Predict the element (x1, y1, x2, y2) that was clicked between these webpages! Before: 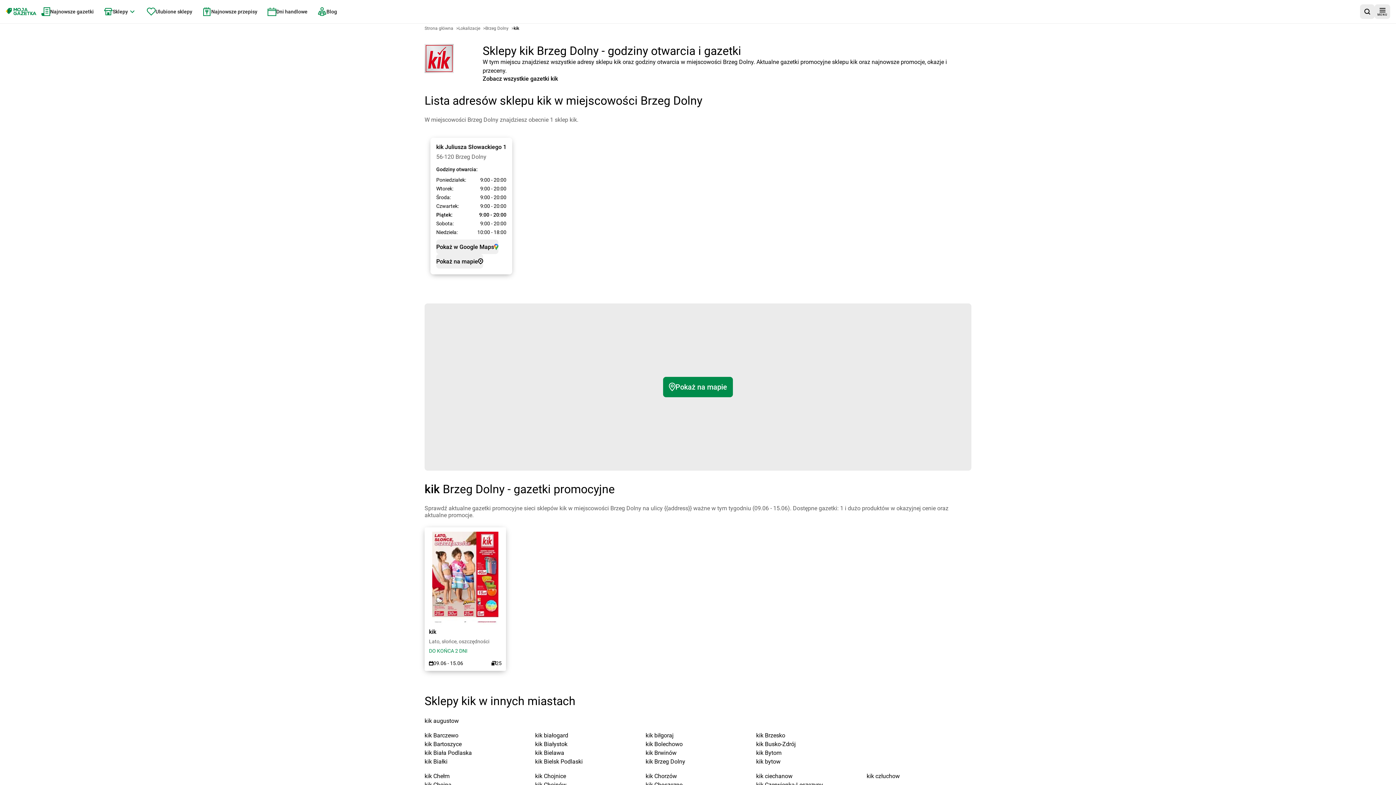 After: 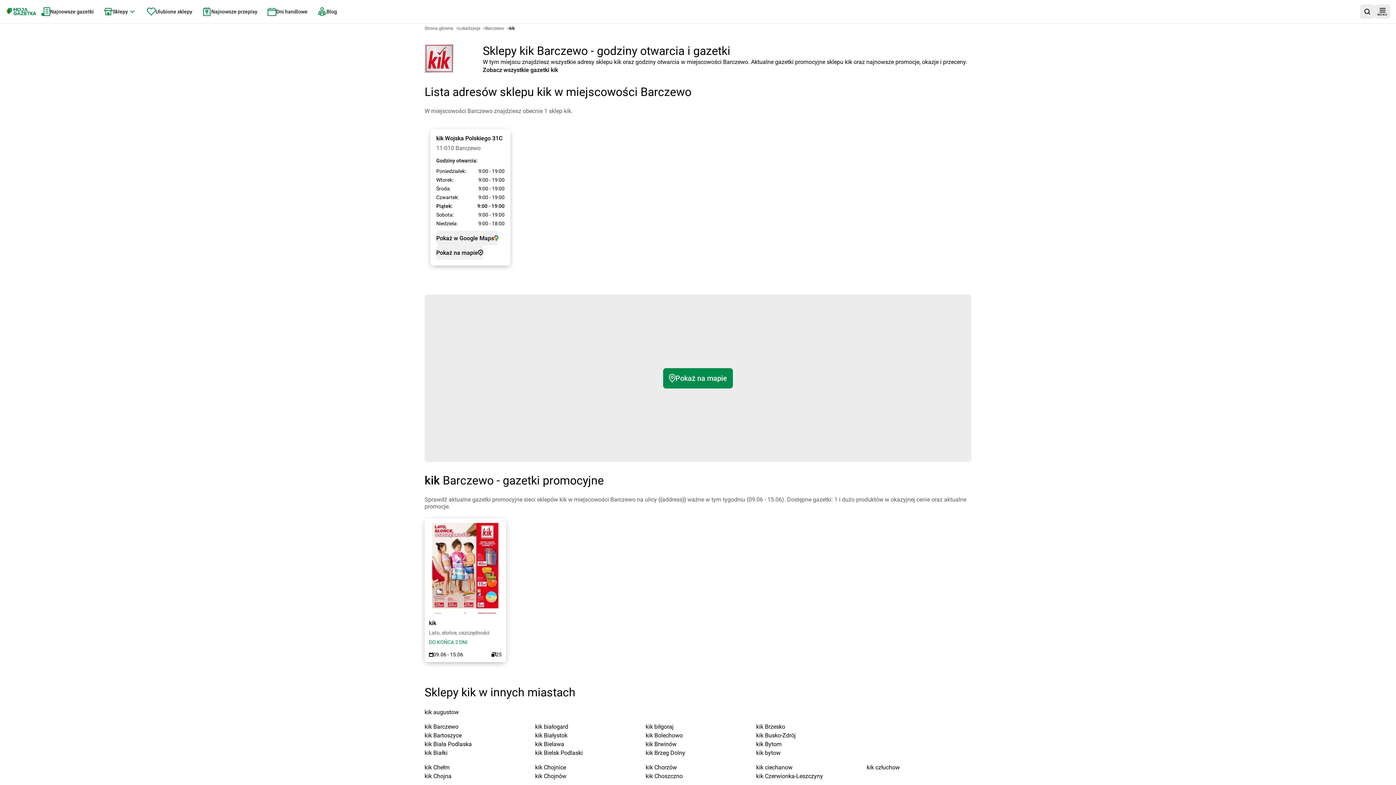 Action: label: kik Barczewo bbox: (424, 732, 458, 739)